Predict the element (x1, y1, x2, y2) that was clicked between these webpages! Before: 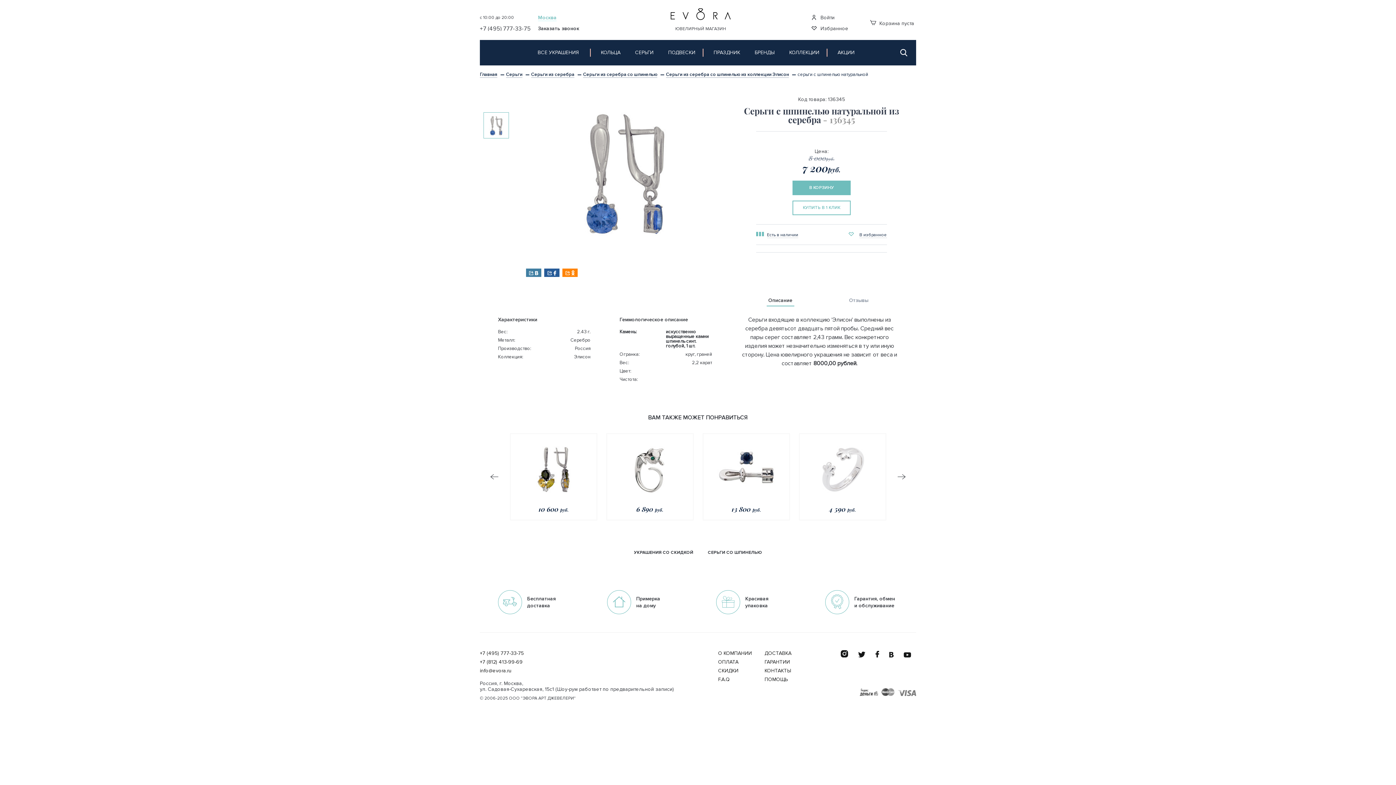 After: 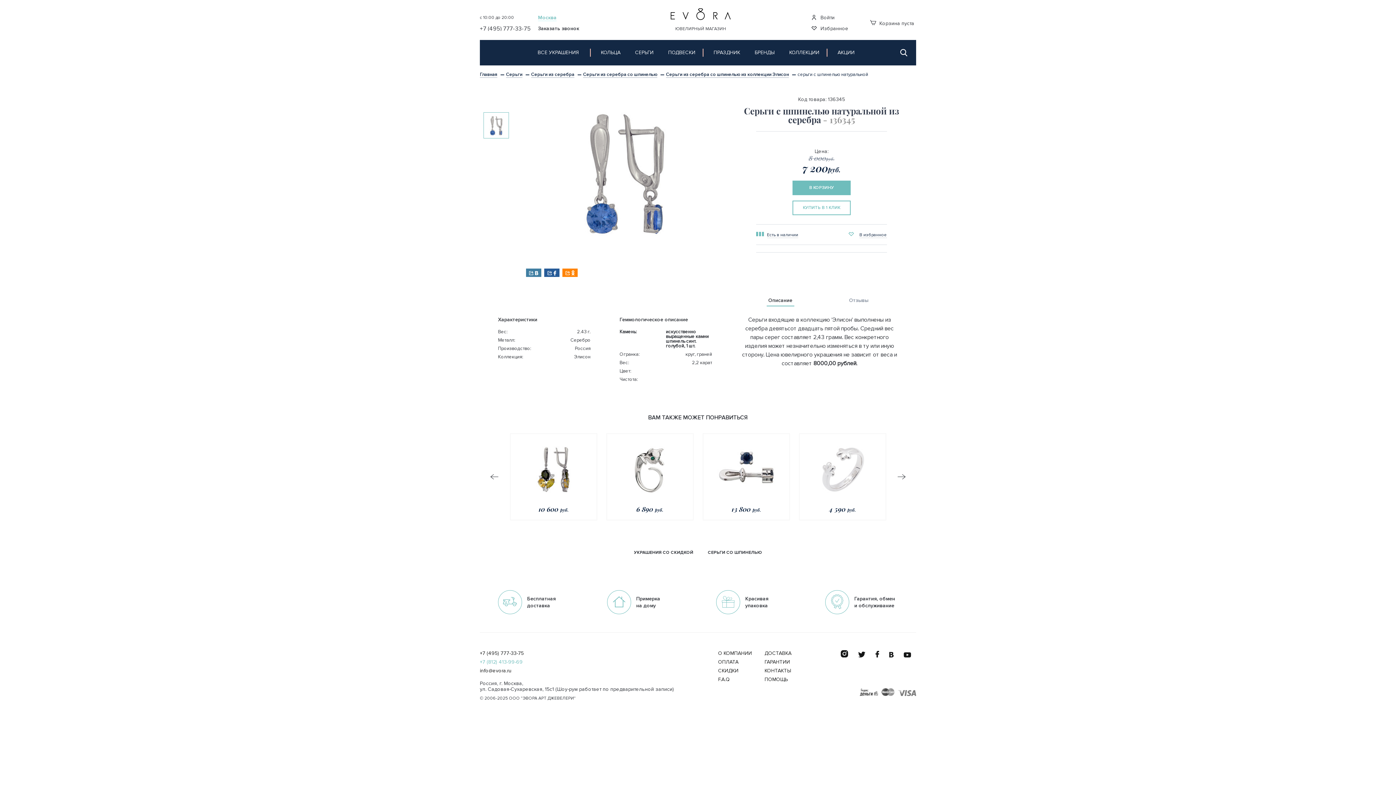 Action: bbox: (480, 659, 522, 665) label: +7 (812) 413-99-69